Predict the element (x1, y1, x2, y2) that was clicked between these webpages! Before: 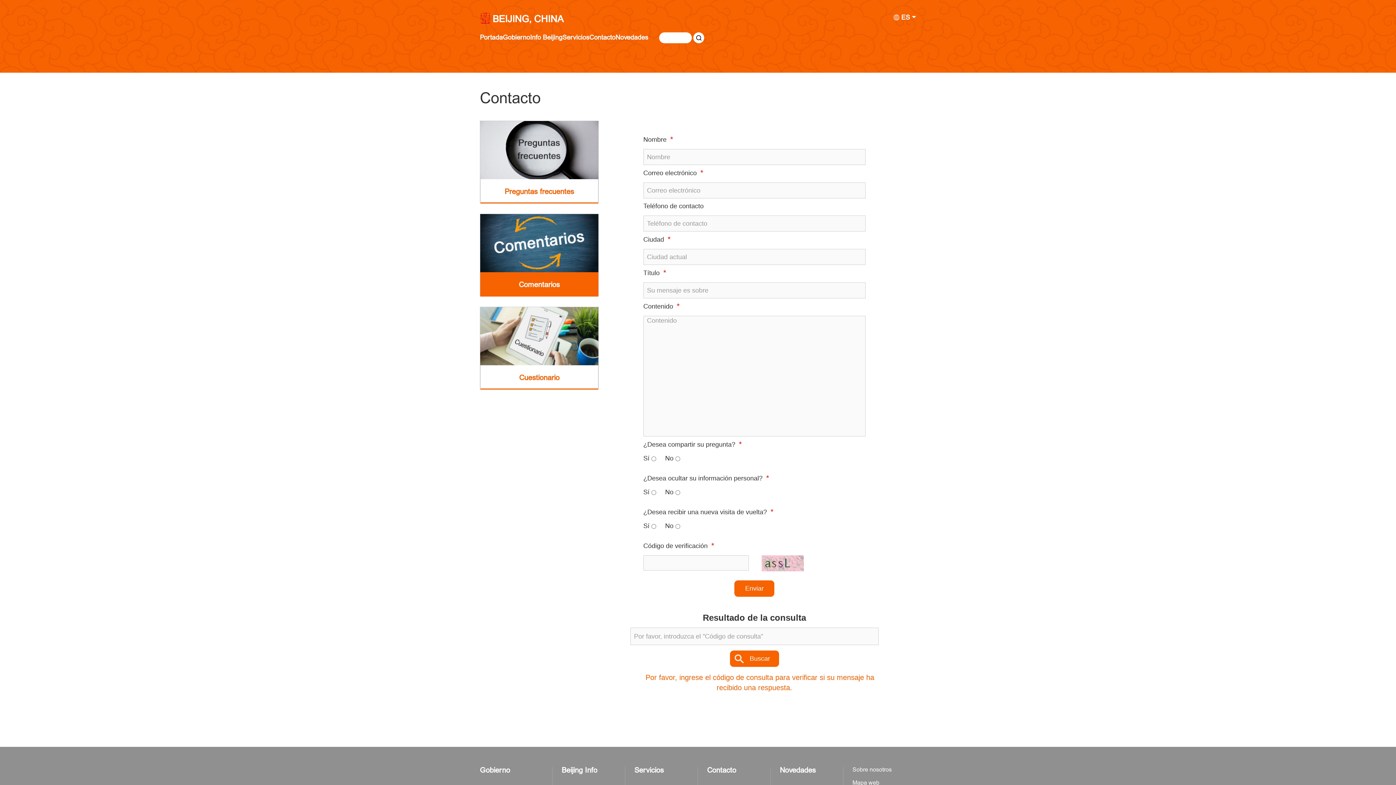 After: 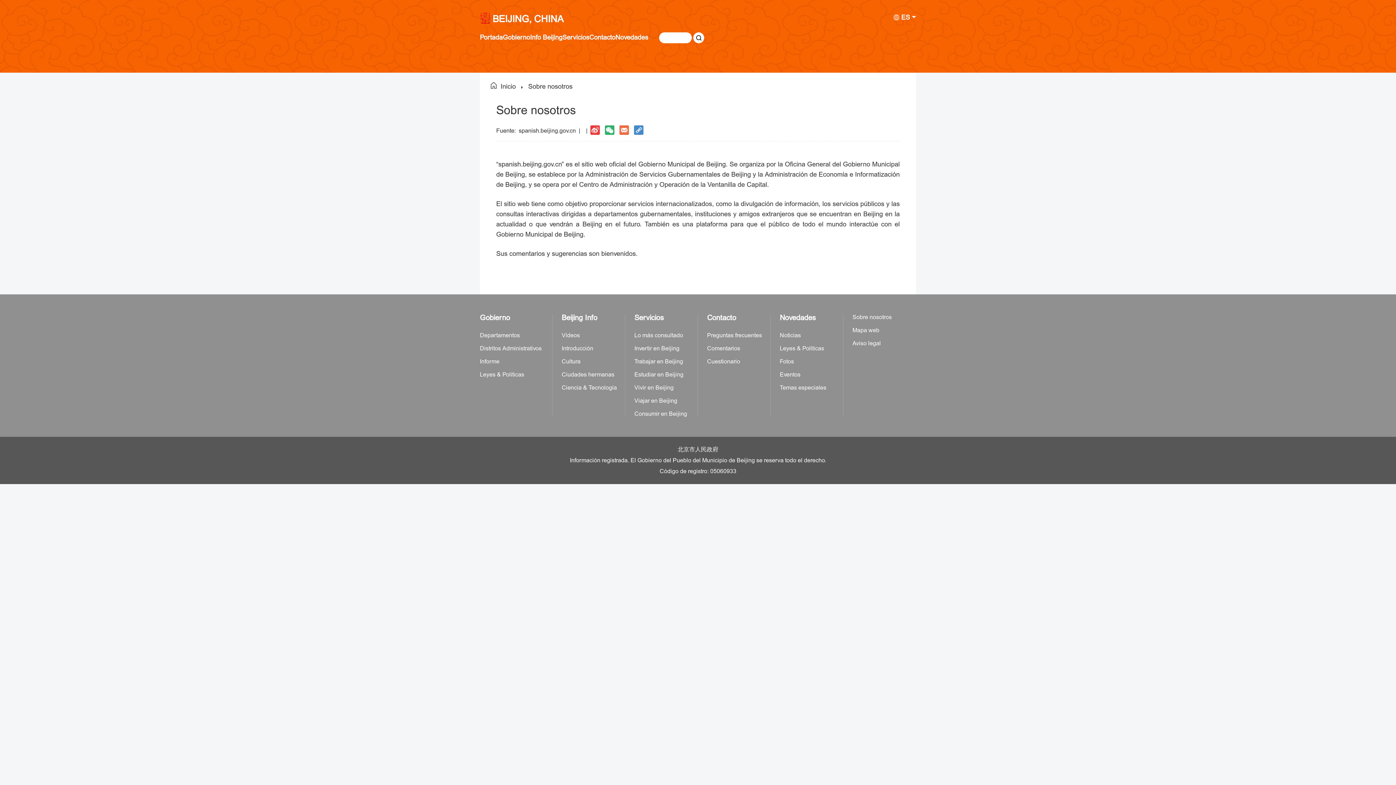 Action: label: Sobre nosotros bbox: (852, 766, 892, 773)